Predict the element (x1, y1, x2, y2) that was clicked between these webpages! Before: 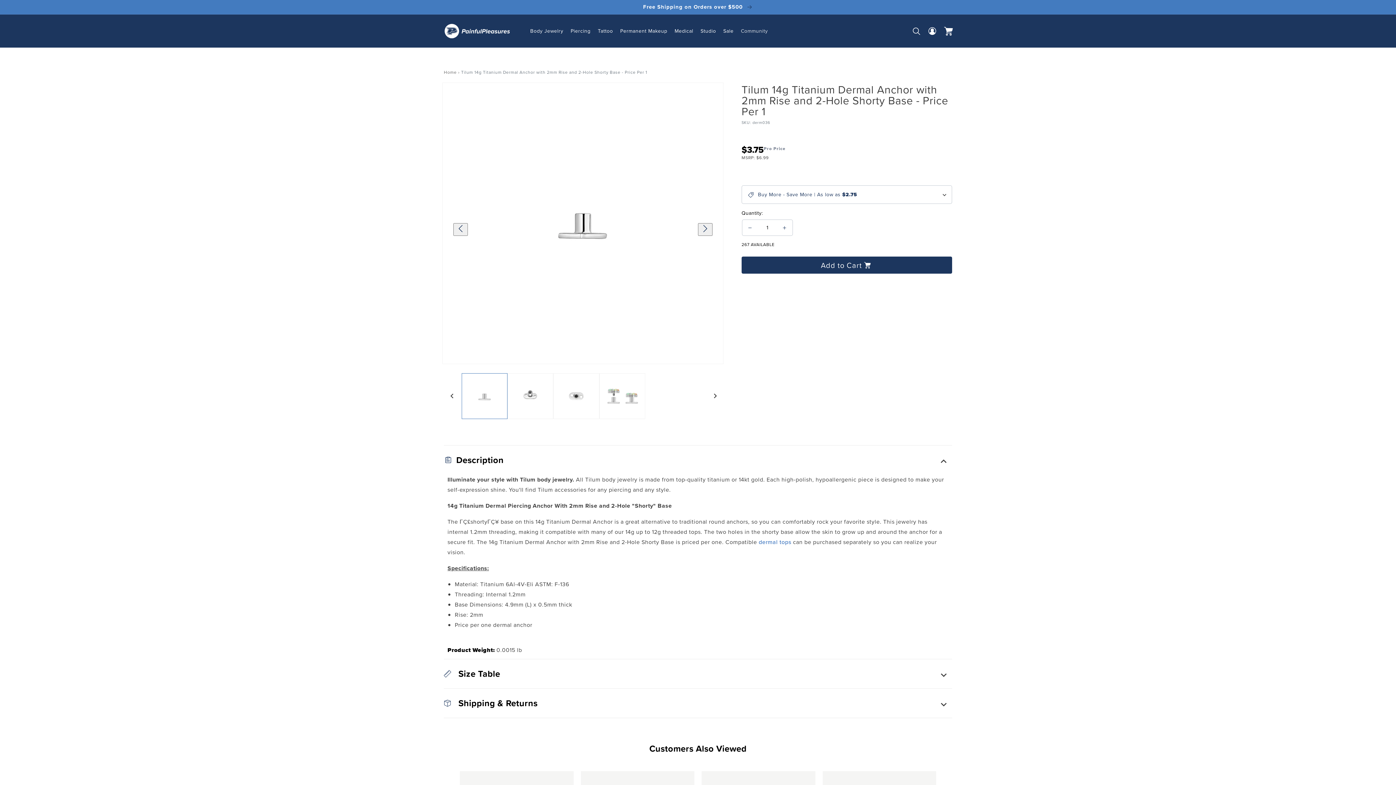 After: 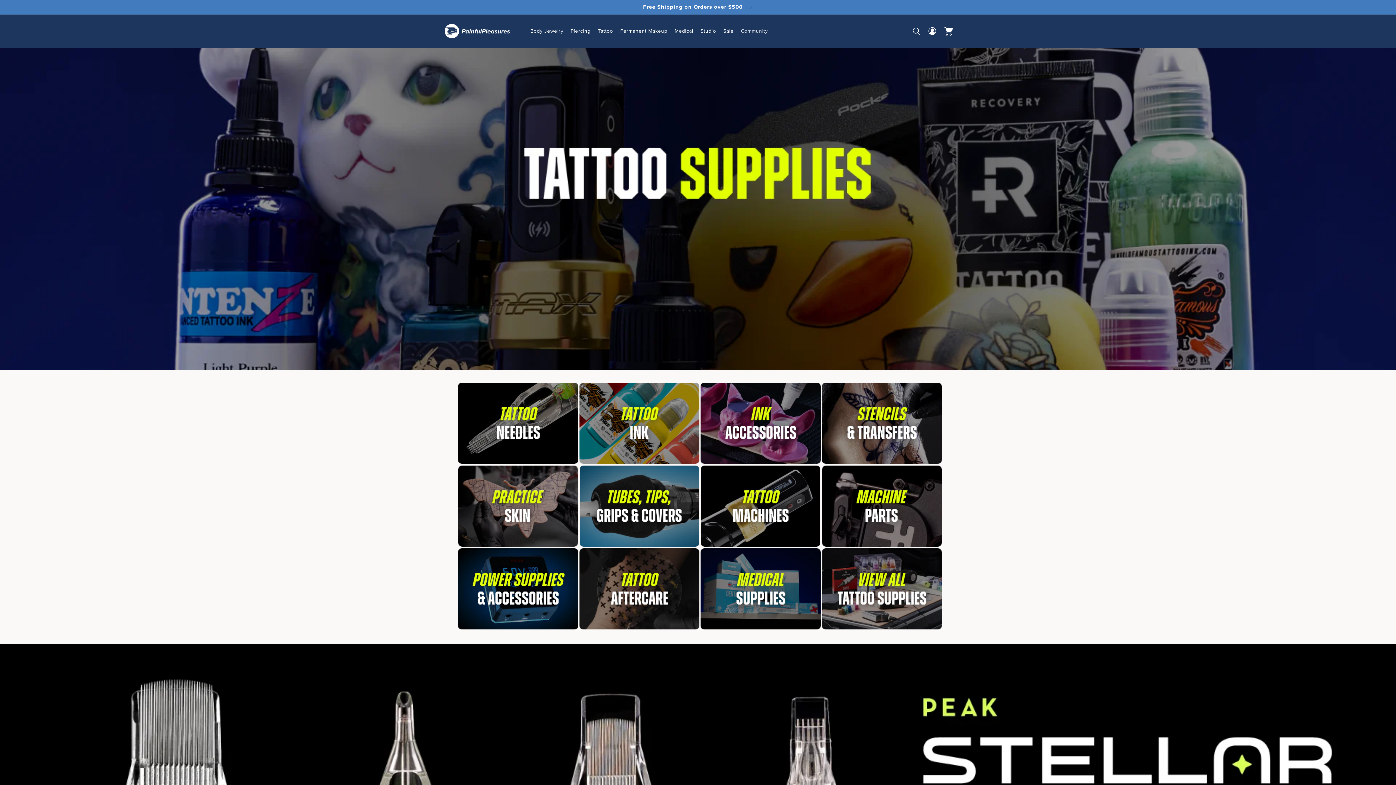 Action: bbox: (598, 27, 613, 34) label: Tattoo